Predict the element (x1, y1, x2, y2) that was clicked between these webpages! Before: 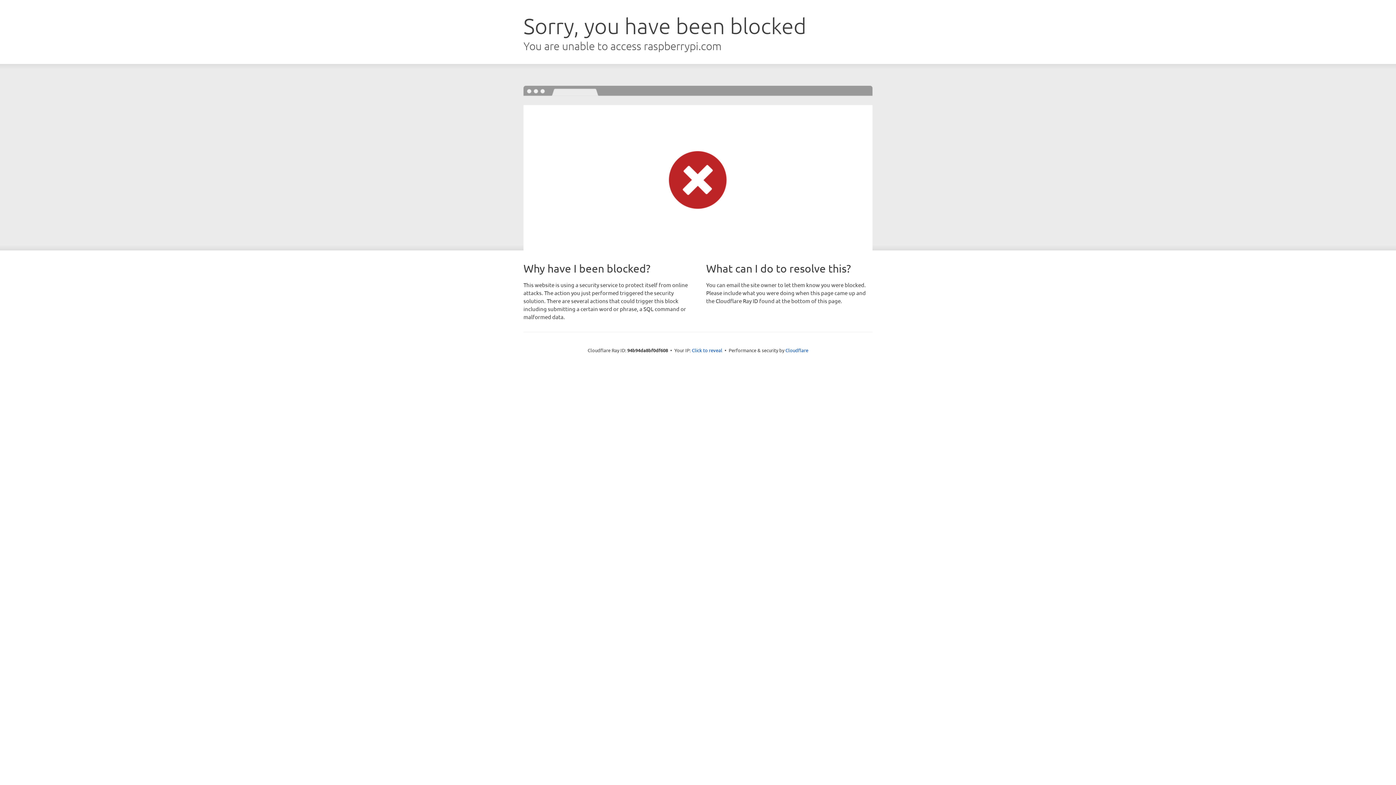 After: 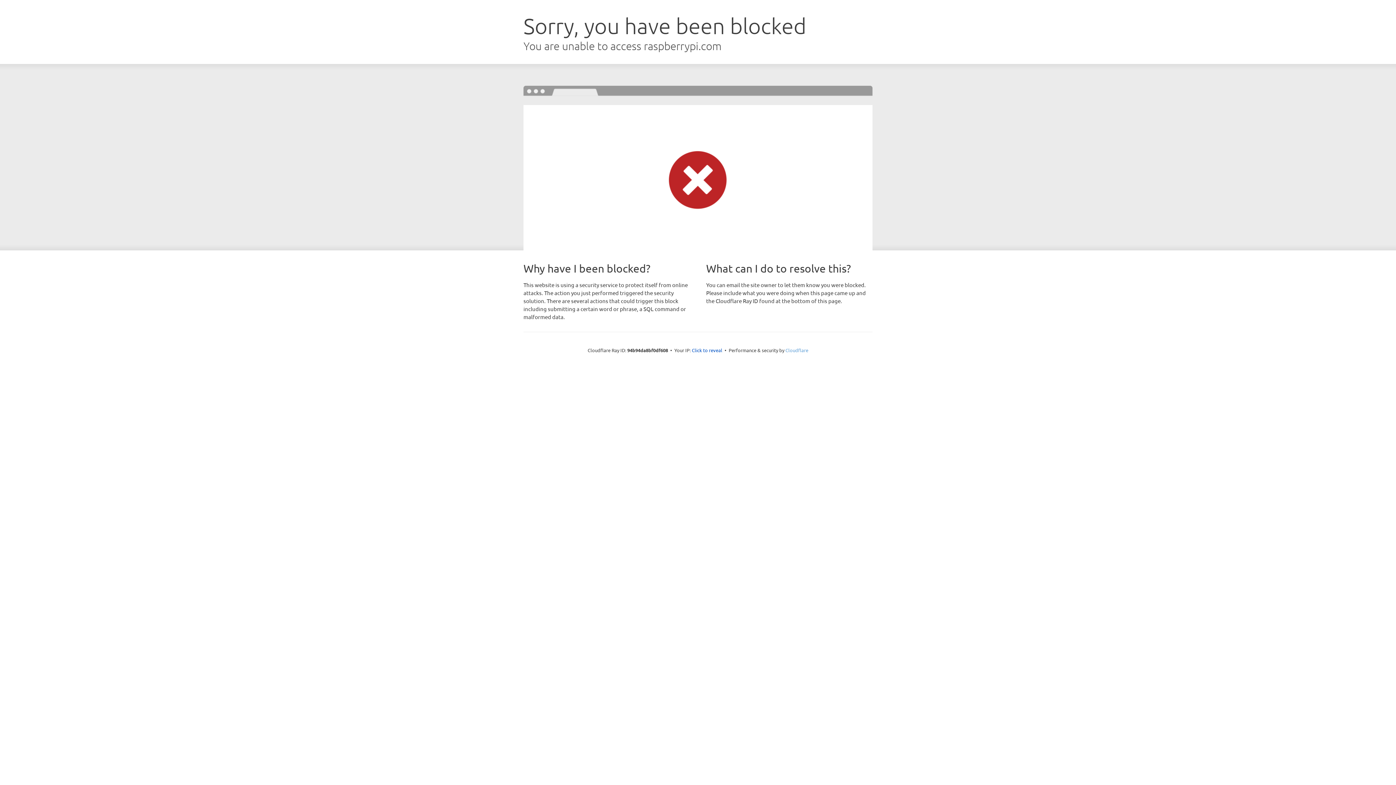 Action: label: Cloudflare bbox: (785, 347, 808, 353)